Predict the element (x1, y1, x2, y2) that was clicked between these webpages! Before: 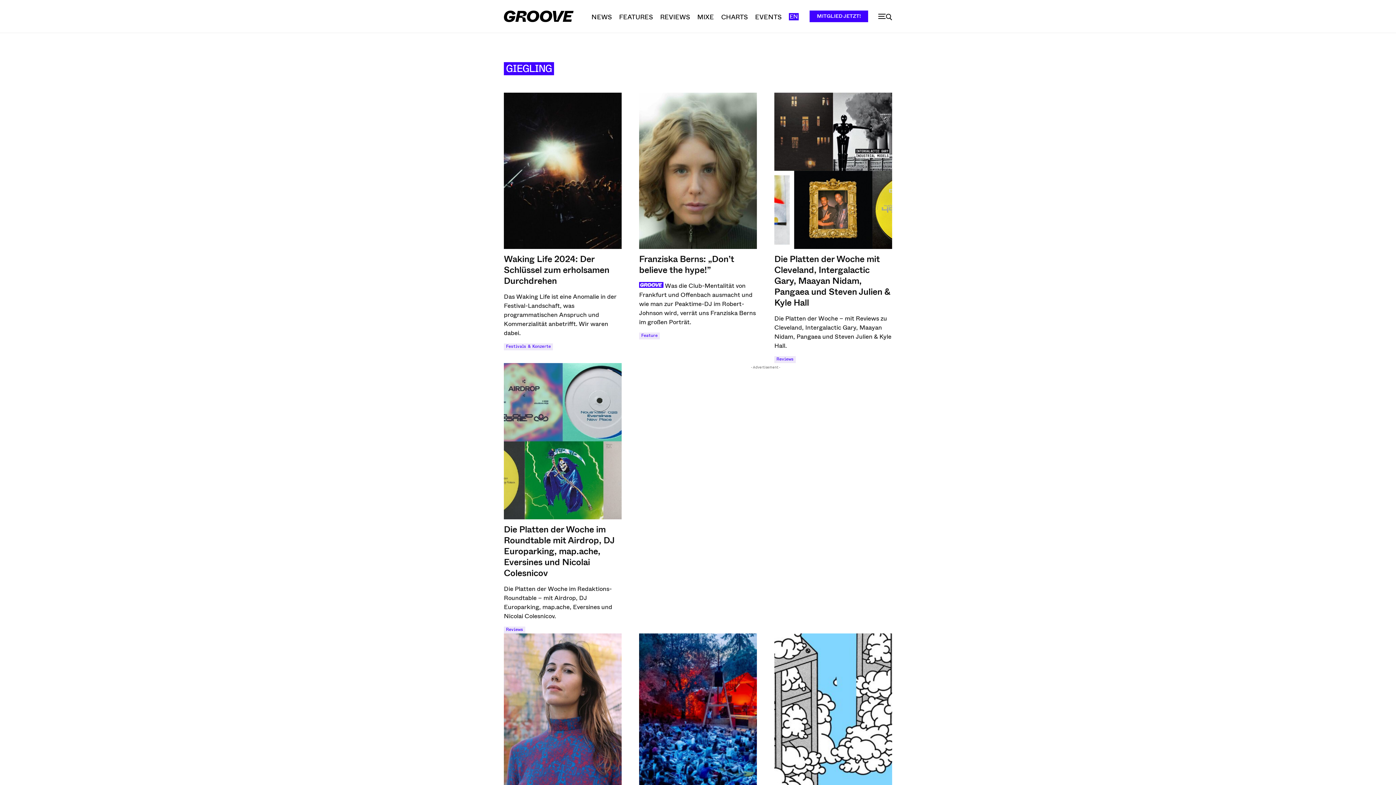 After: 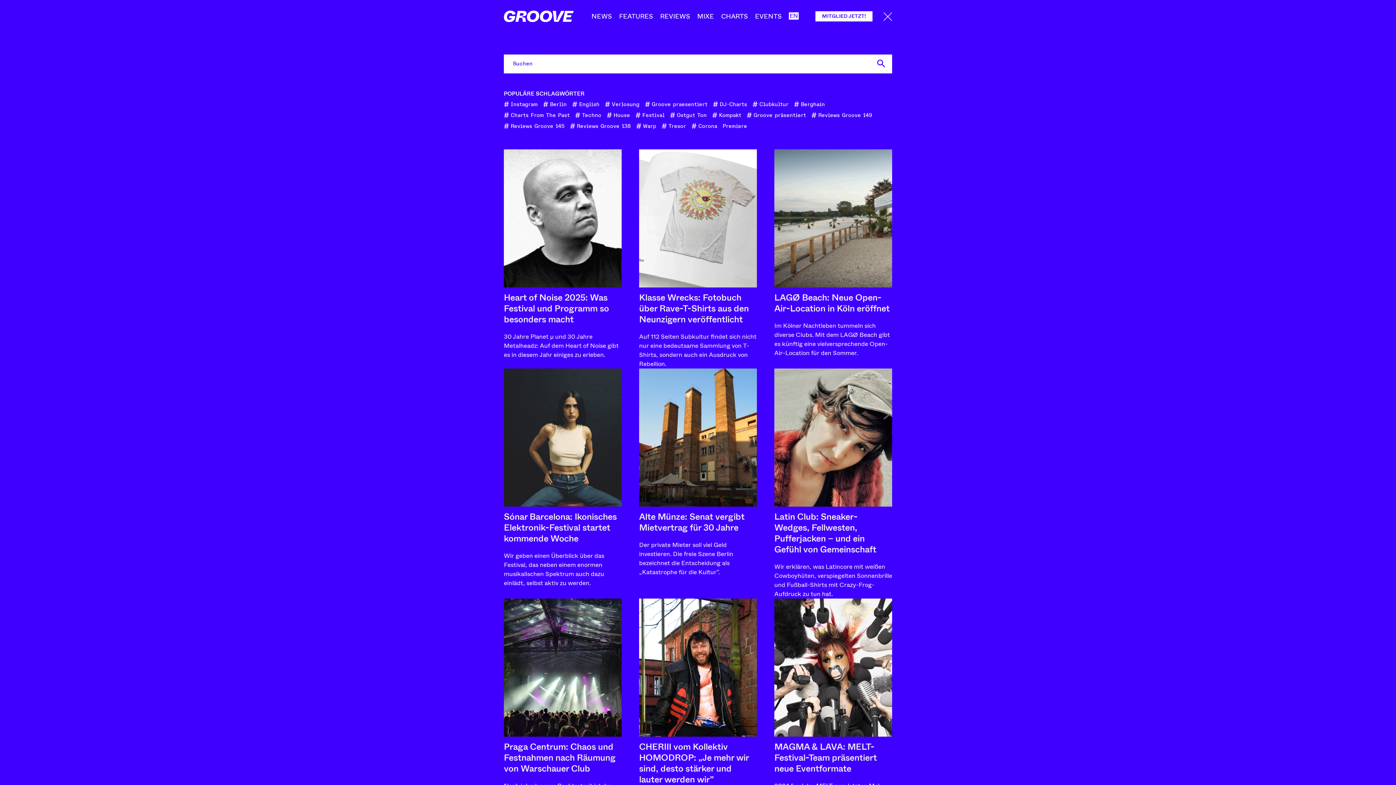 Action: bbox: (878, 10, 892, 23) label: icon